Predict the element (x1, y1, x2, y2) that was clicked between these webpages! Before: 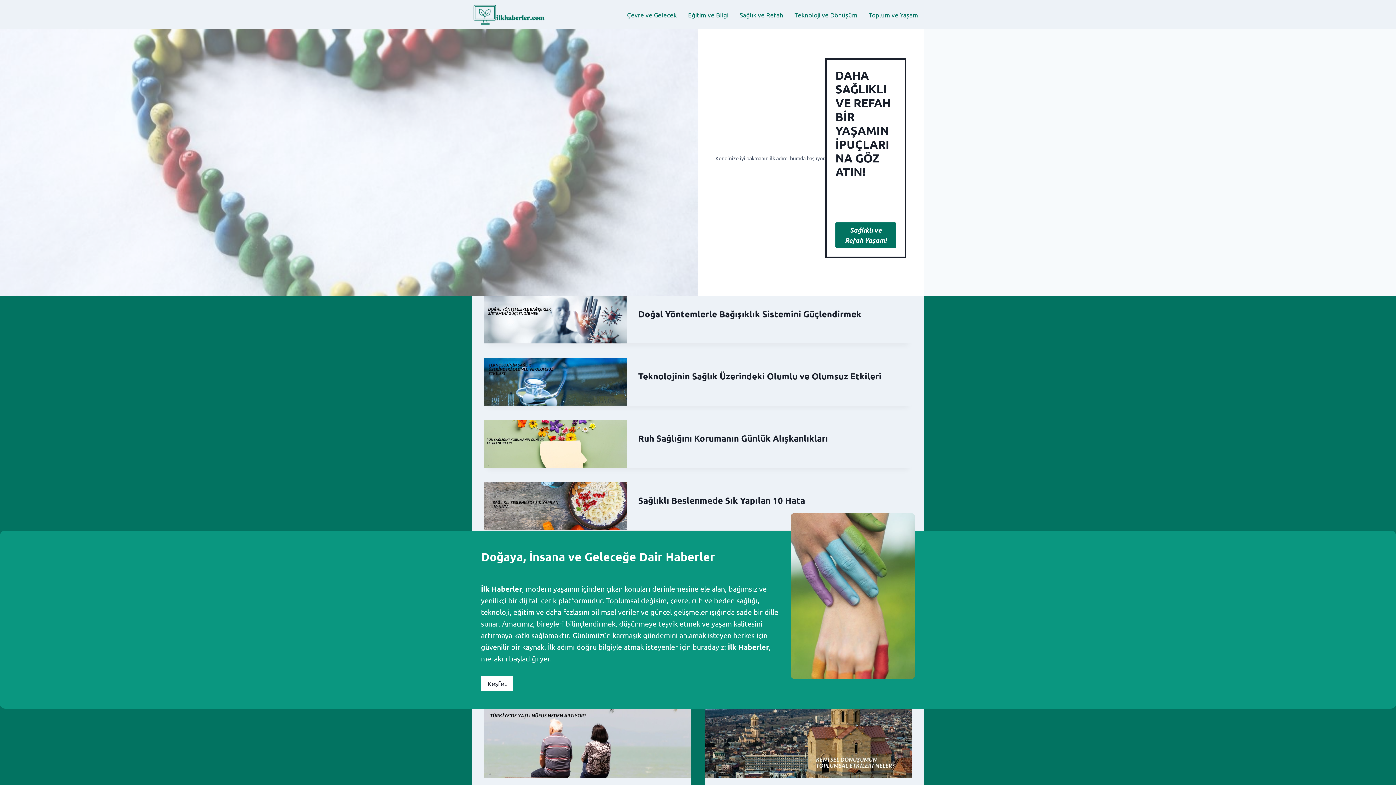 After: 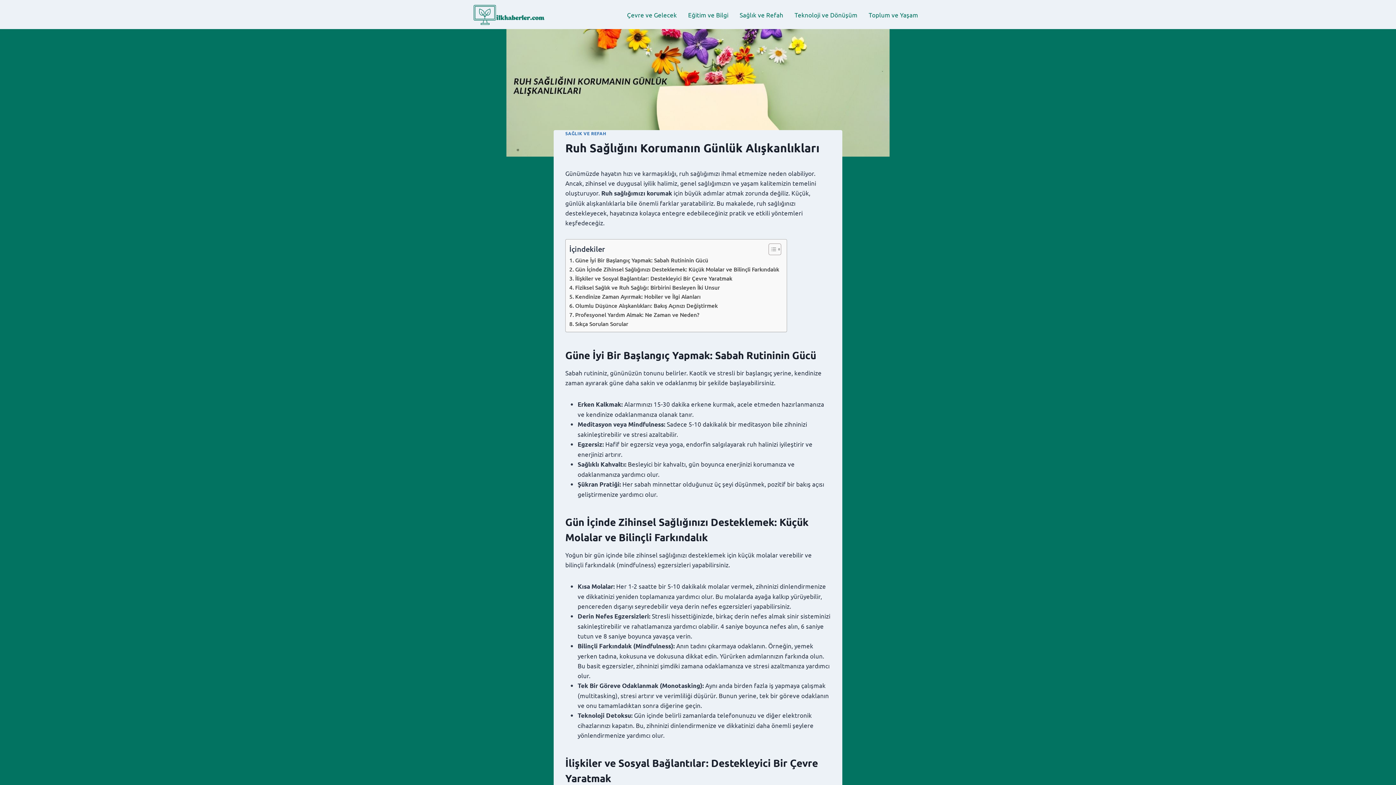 Action: label: Ruh Sağlığını Korumanın Günlük Alışkanlıkları bbox: (638, 432, 828, 444)